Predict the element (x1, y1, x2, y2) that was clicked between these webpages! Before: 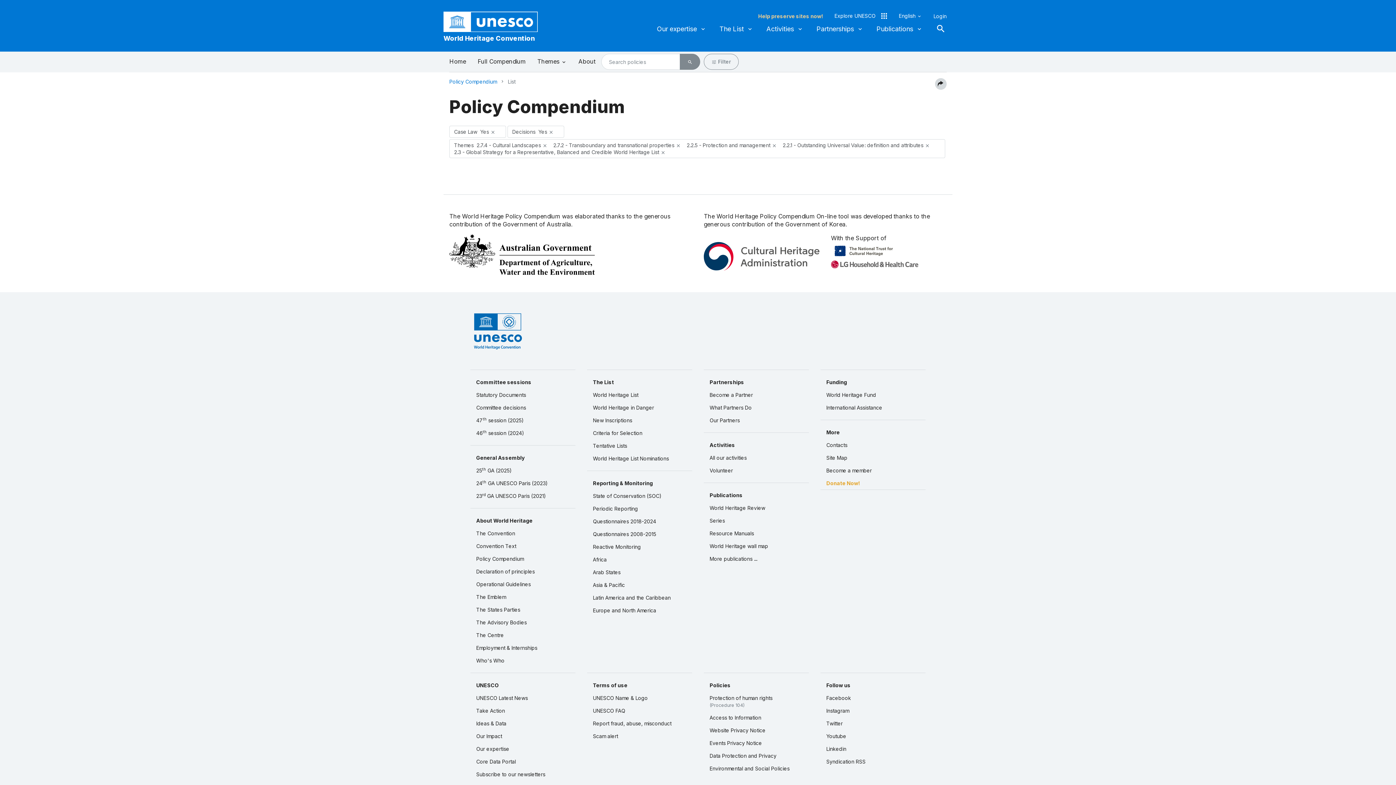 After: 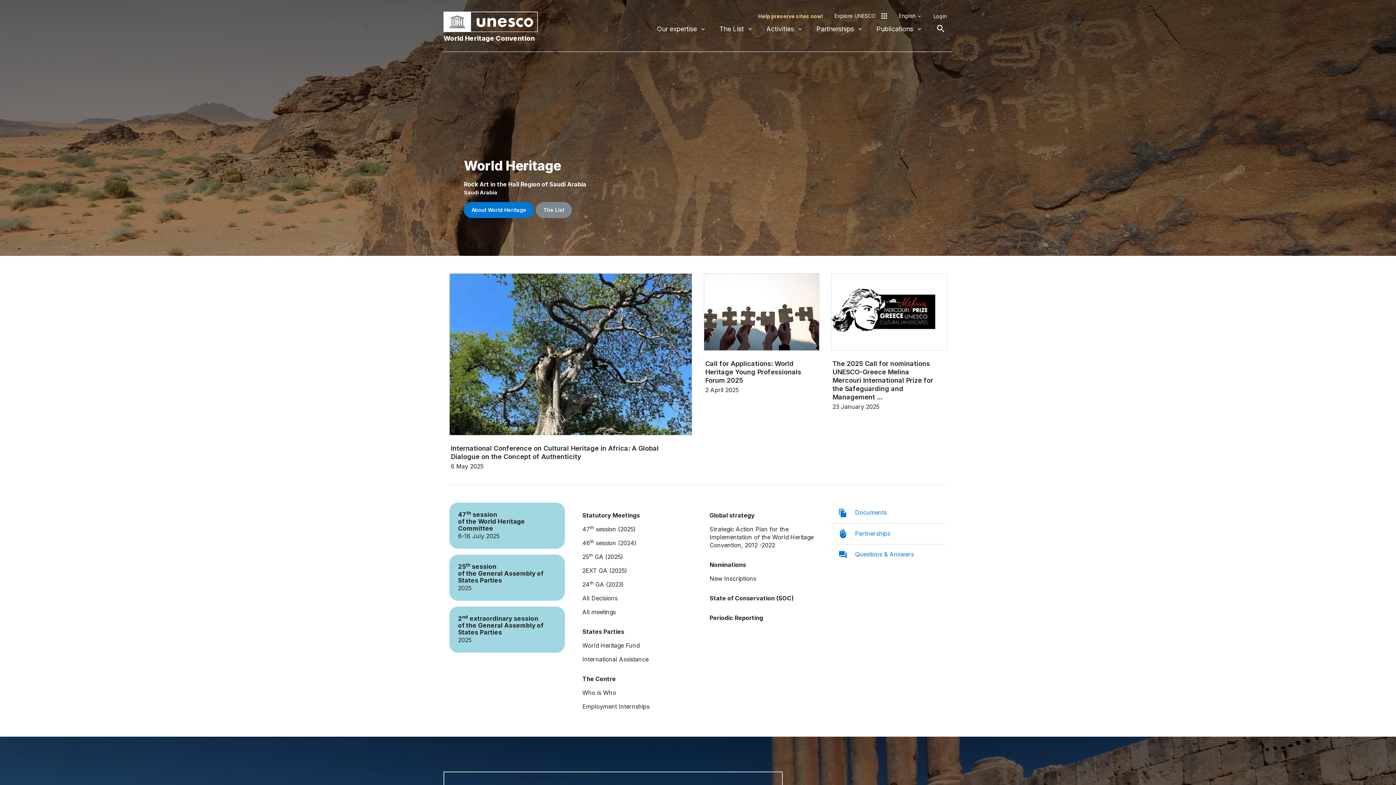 Action: bbox: (704, 464, 809, 477) label: Volunteer